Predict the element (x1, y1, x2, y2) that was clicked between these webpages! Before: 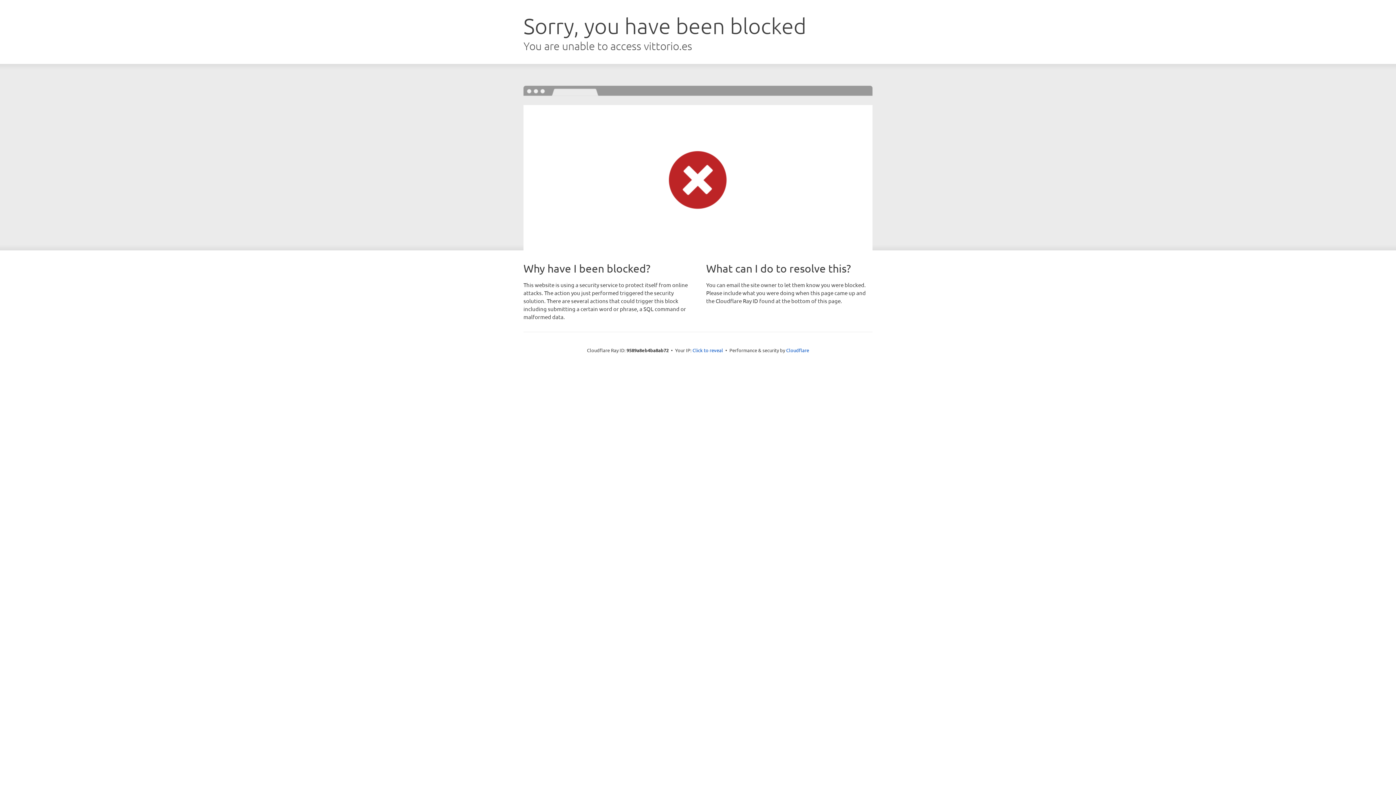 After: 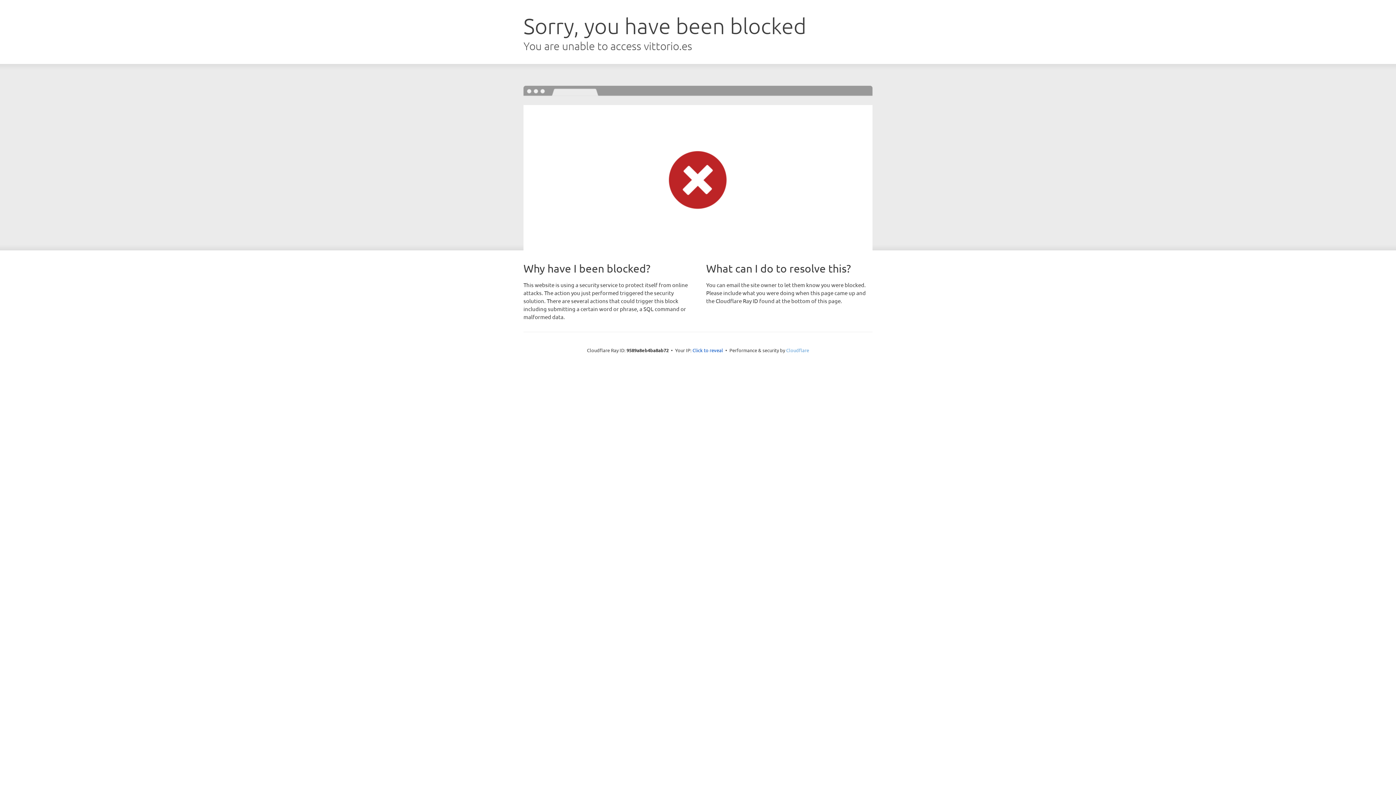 Action: label: Cloudflare bbox: (786, 347, 809, 353)